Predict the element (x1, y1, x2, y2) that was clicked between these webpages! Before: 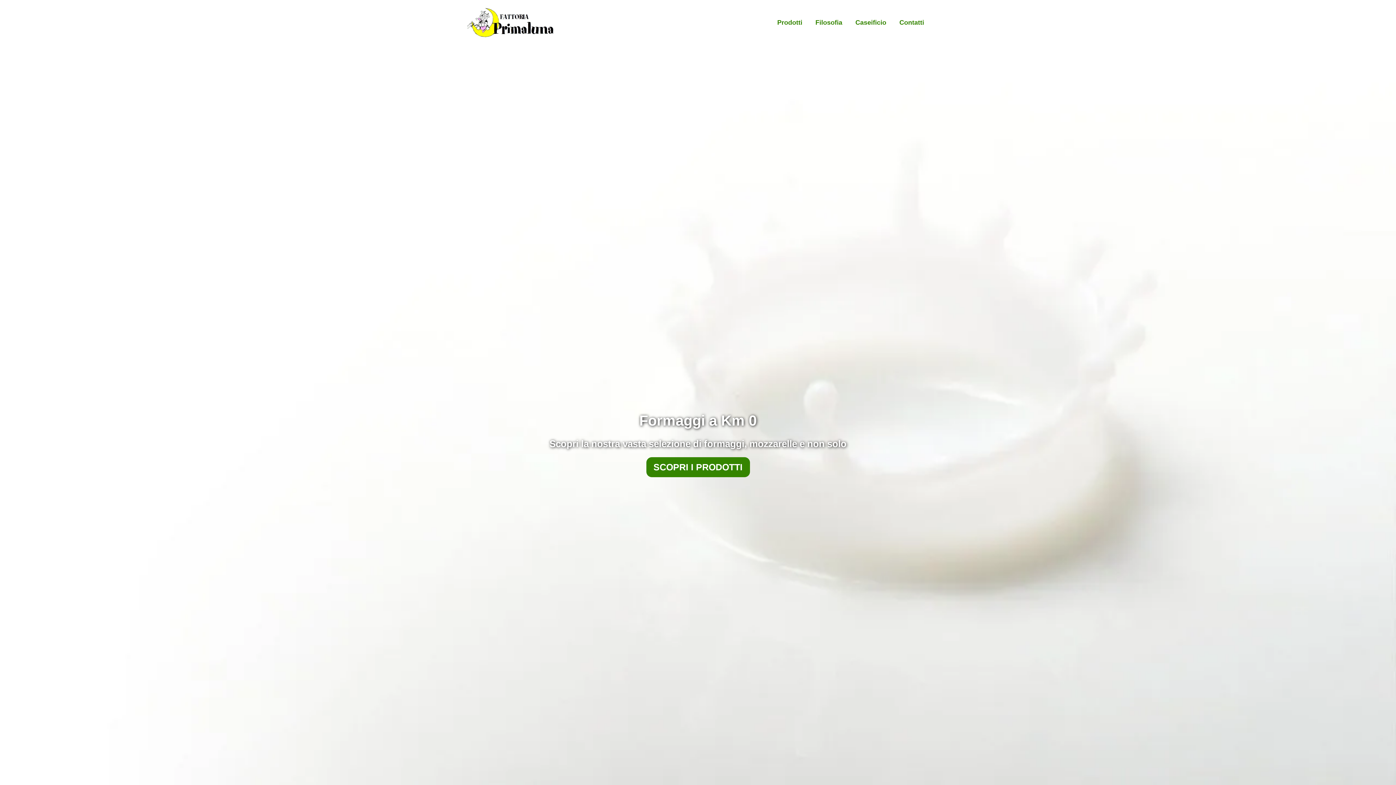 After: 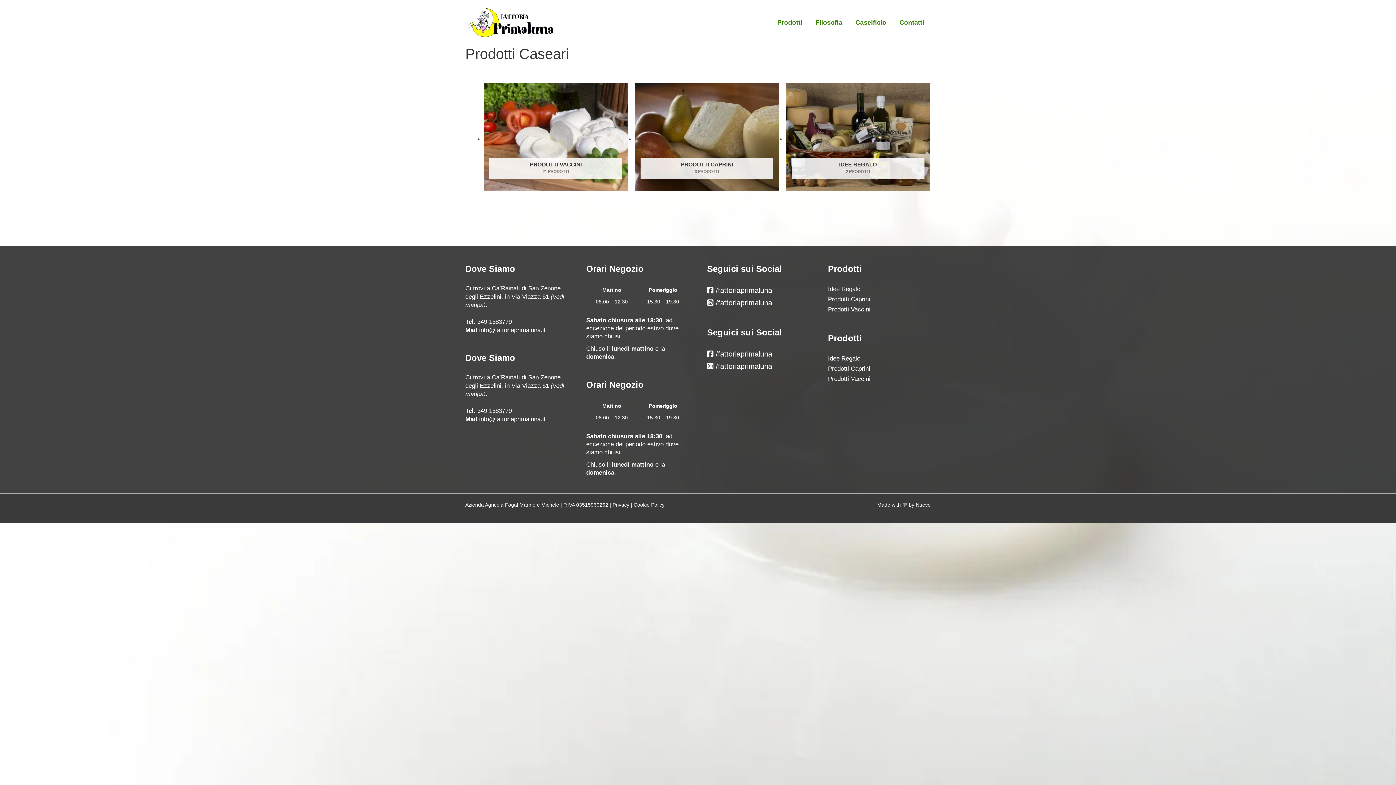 Action: bbox: (465, 457, 930, 477) label: SCOPRI I PRODOTTI